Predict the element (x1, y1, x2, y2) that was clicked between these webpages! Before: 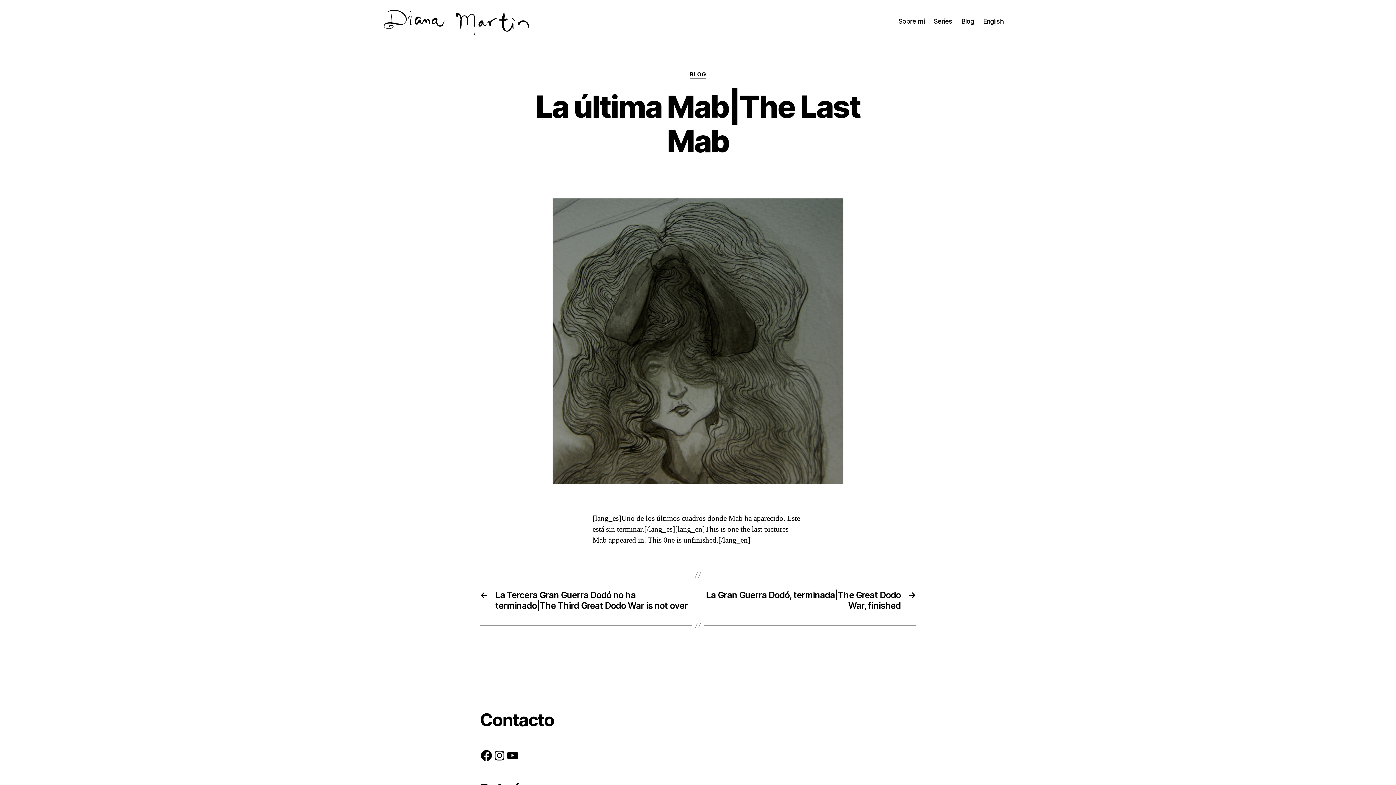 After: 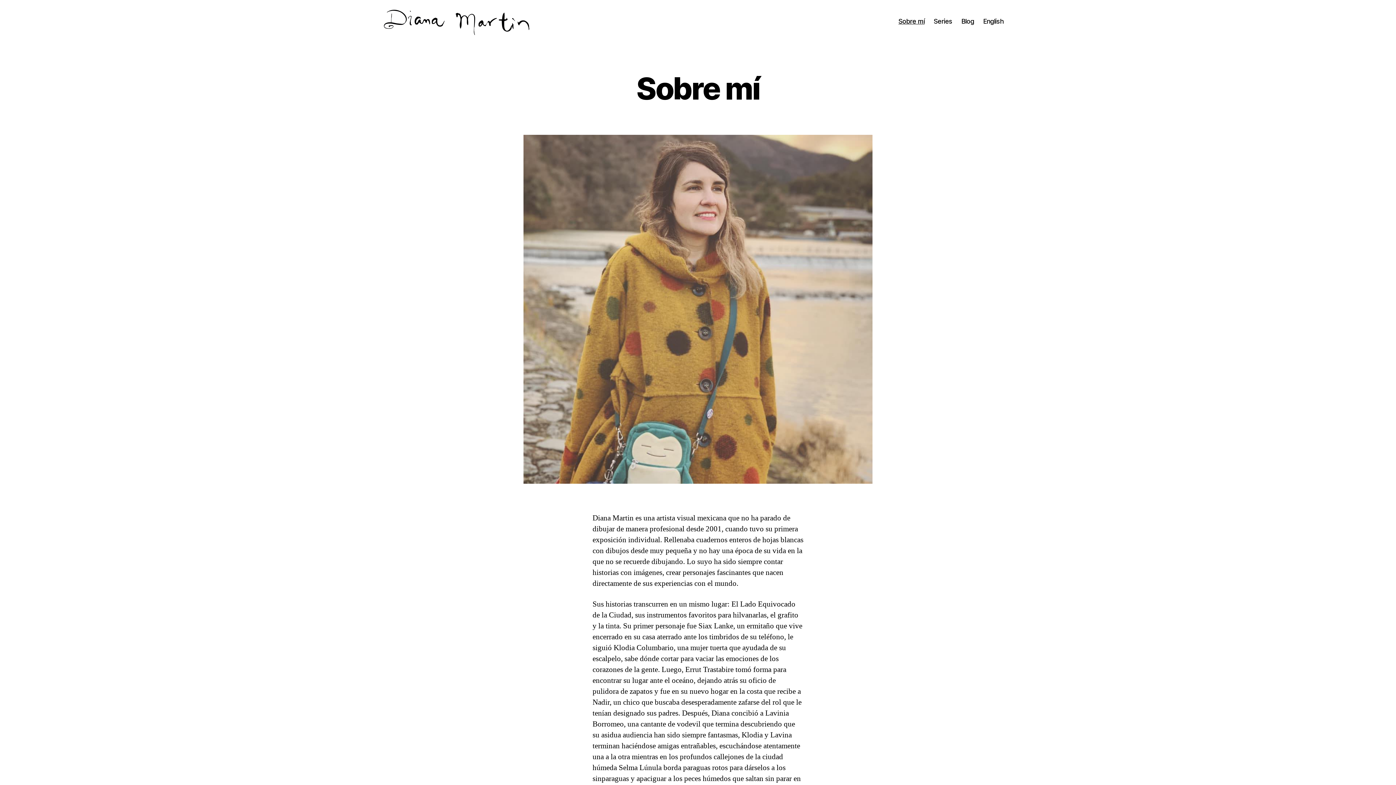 Action: bbox: (898, 17, 924, 24) label: Sobre mí